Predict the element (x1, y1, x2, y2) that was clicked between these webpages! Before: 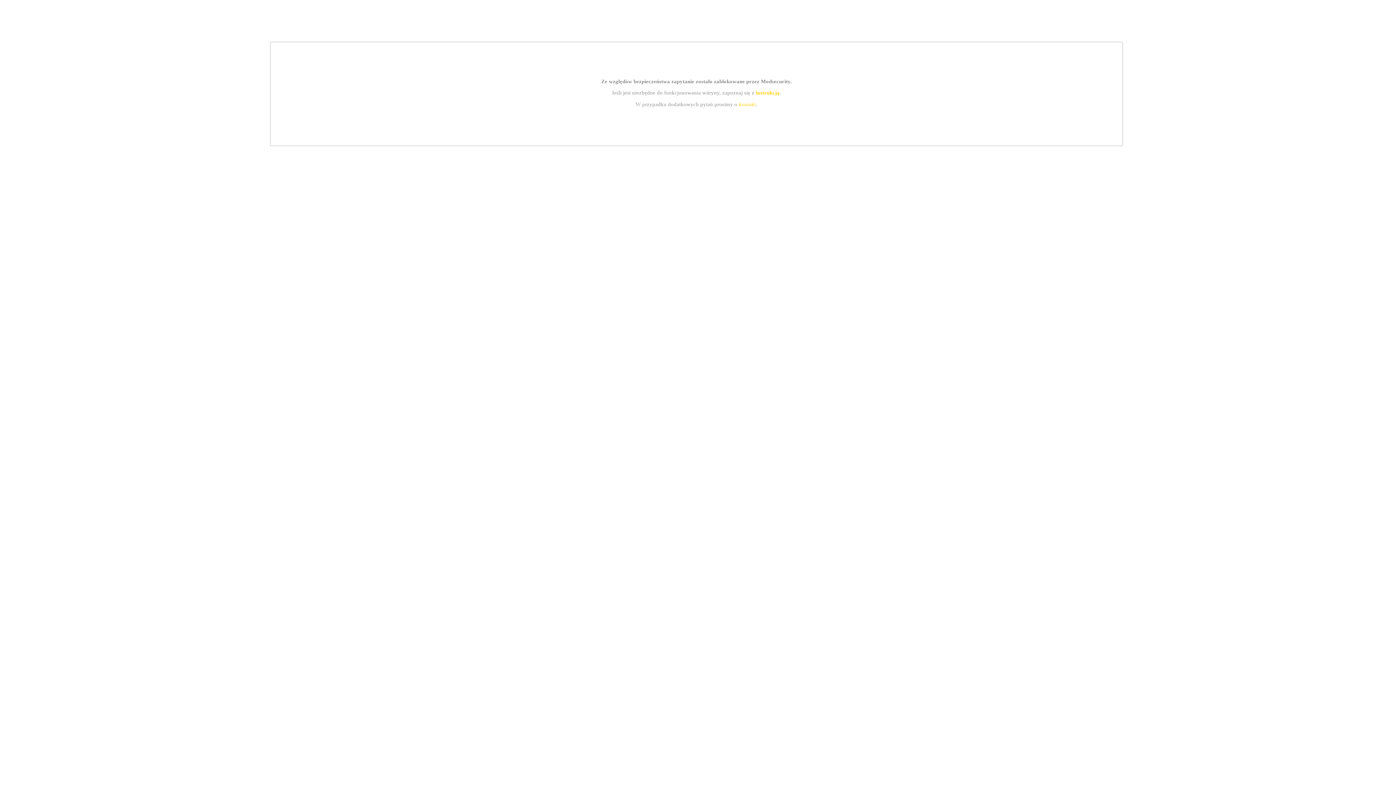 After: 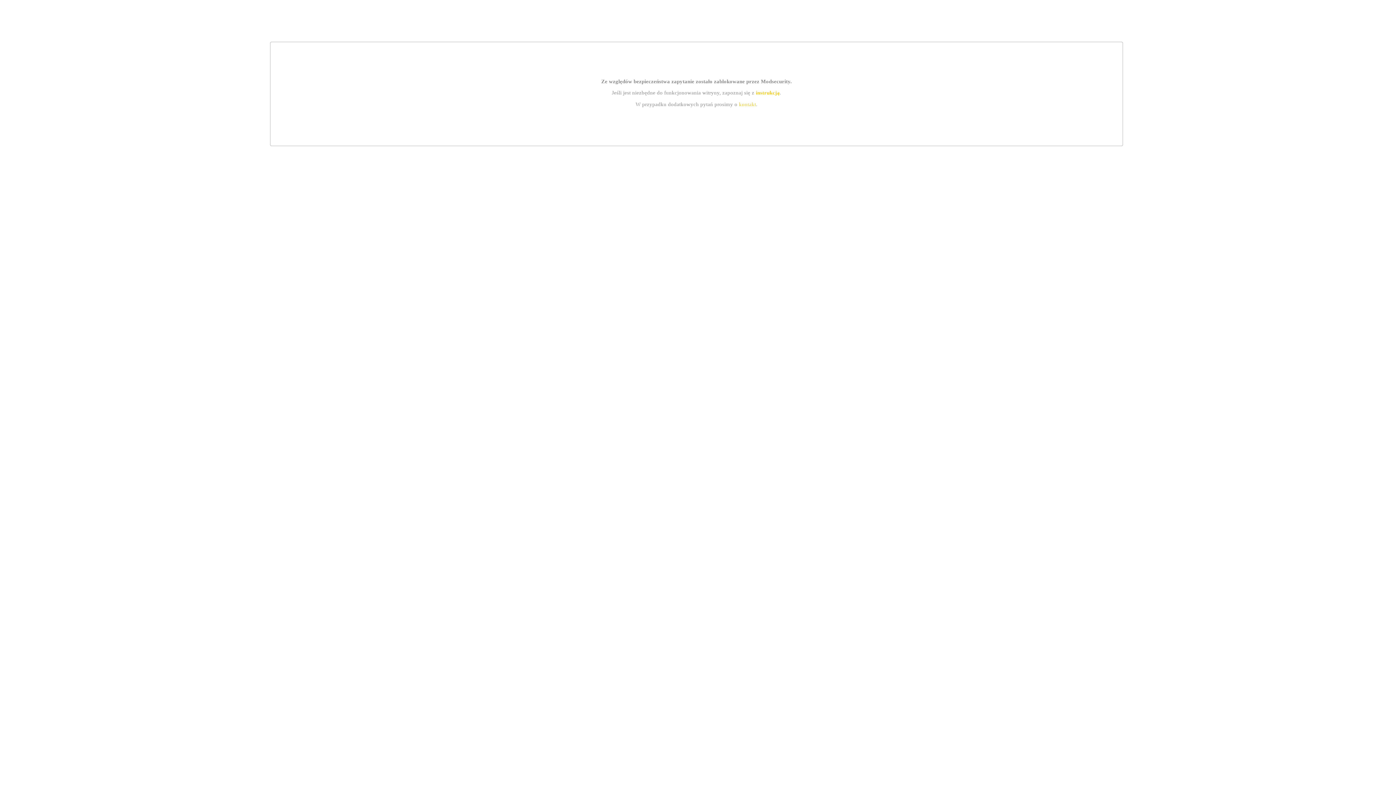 Action: bbox: (739, 101, 756, 107) label: kontakt